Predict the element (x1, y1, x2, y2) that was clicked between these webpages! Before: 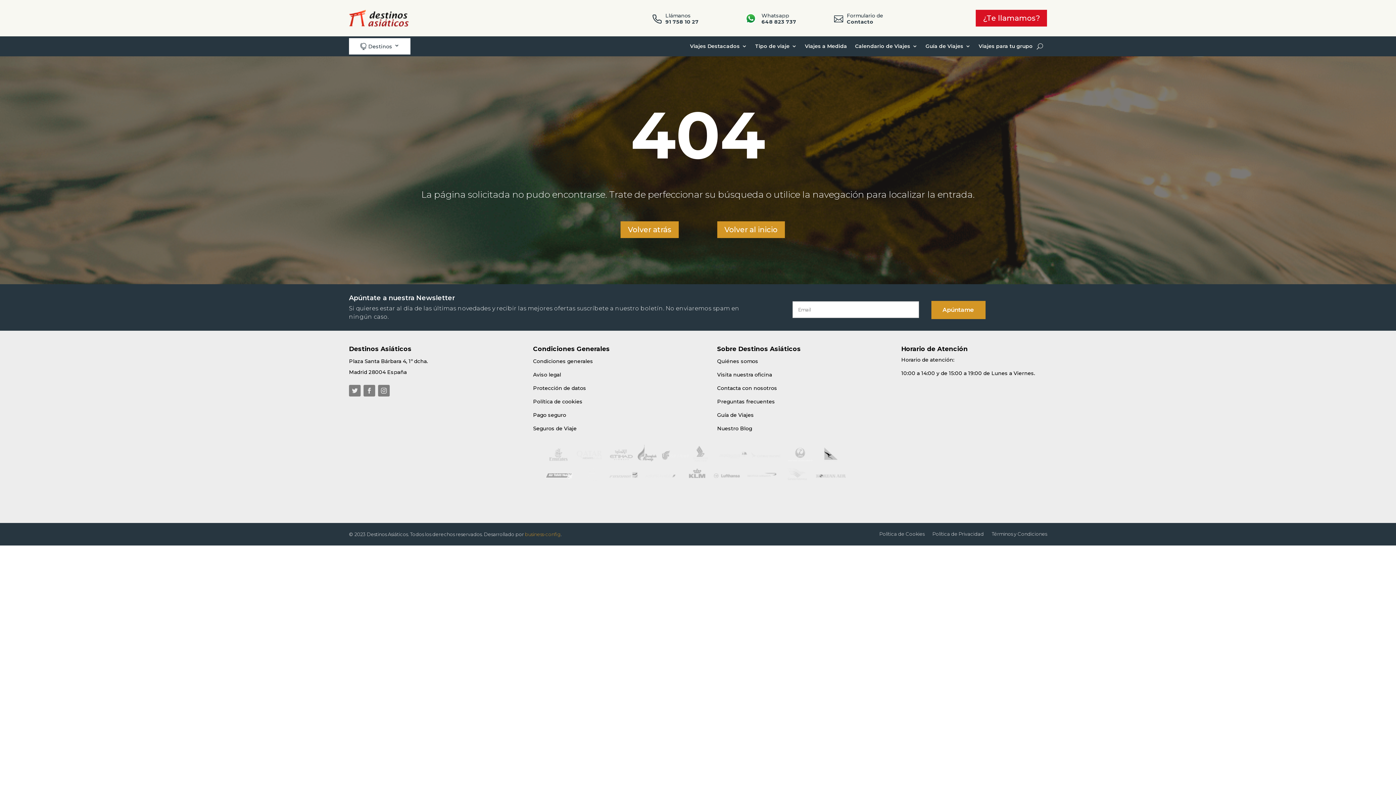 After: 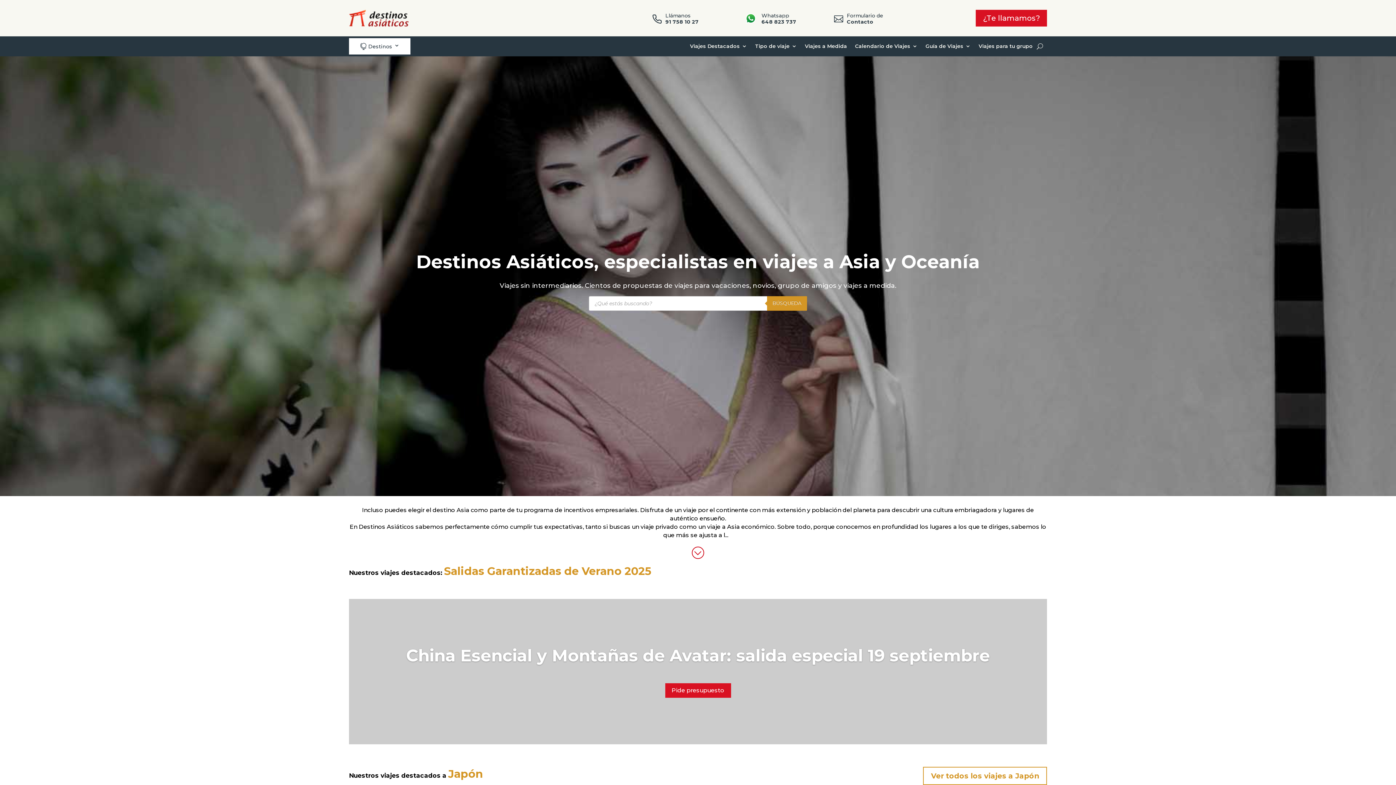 Action: bbox: (349, 21, 408, 28)